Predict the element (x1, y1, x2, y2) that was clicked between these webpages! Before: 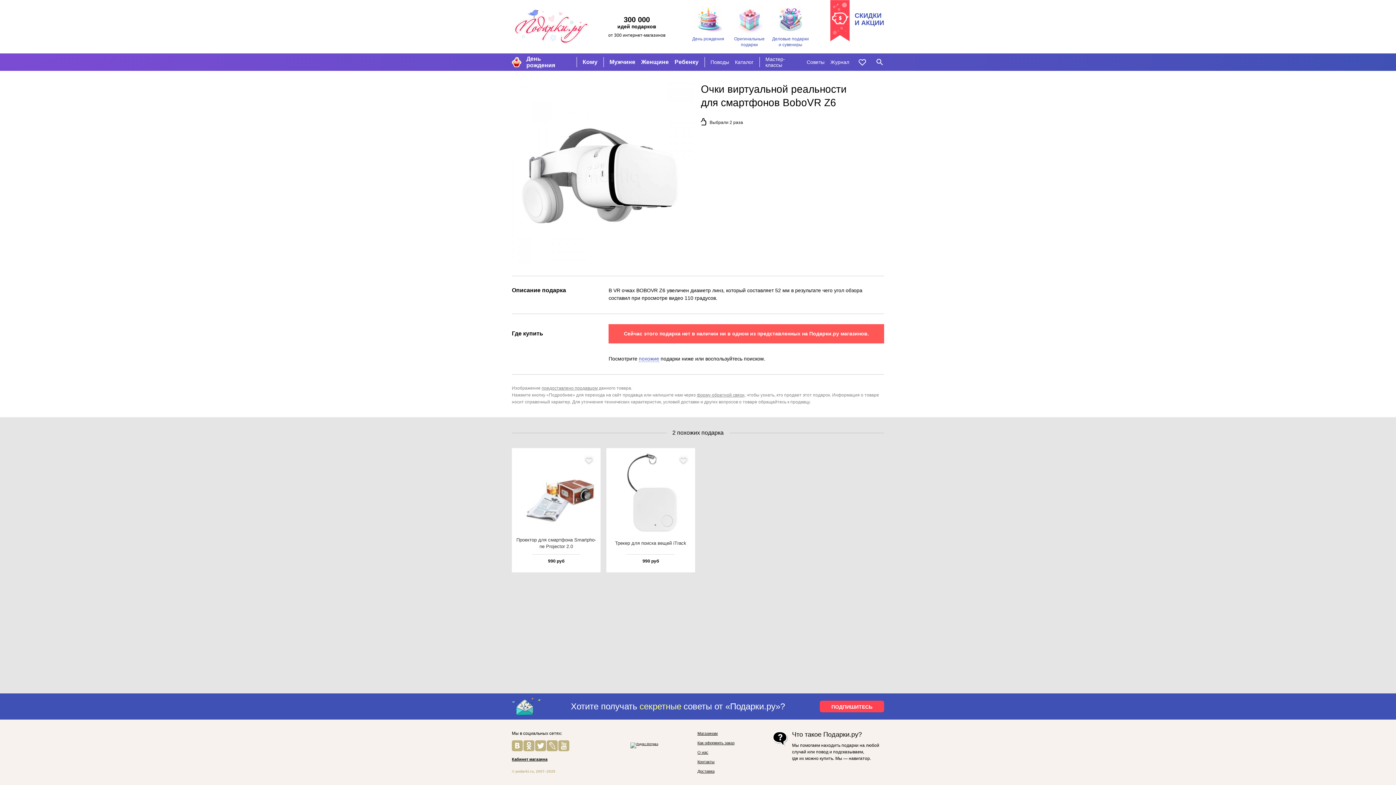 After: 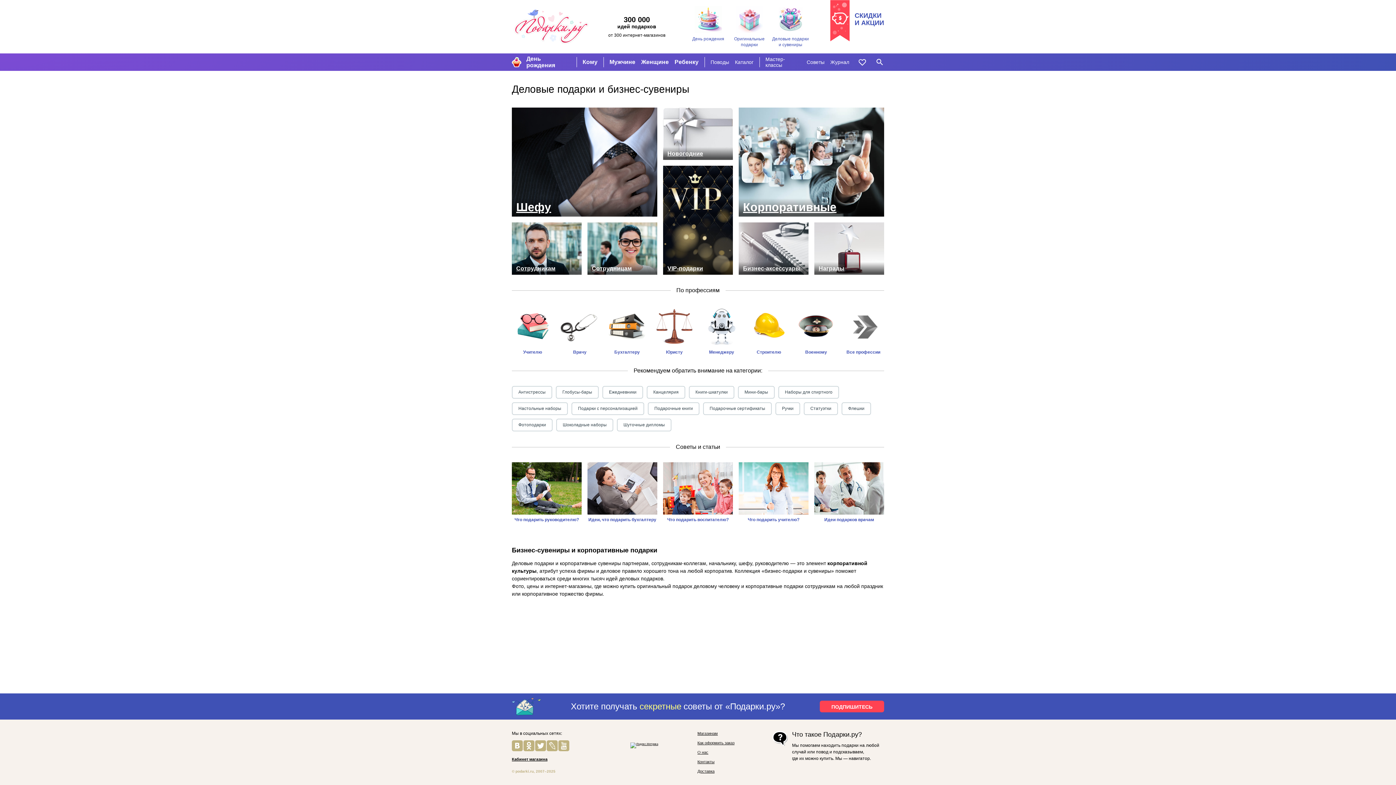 Action: bbox: (772, 5, 809, 47) label: Деловые подарки и сувениры